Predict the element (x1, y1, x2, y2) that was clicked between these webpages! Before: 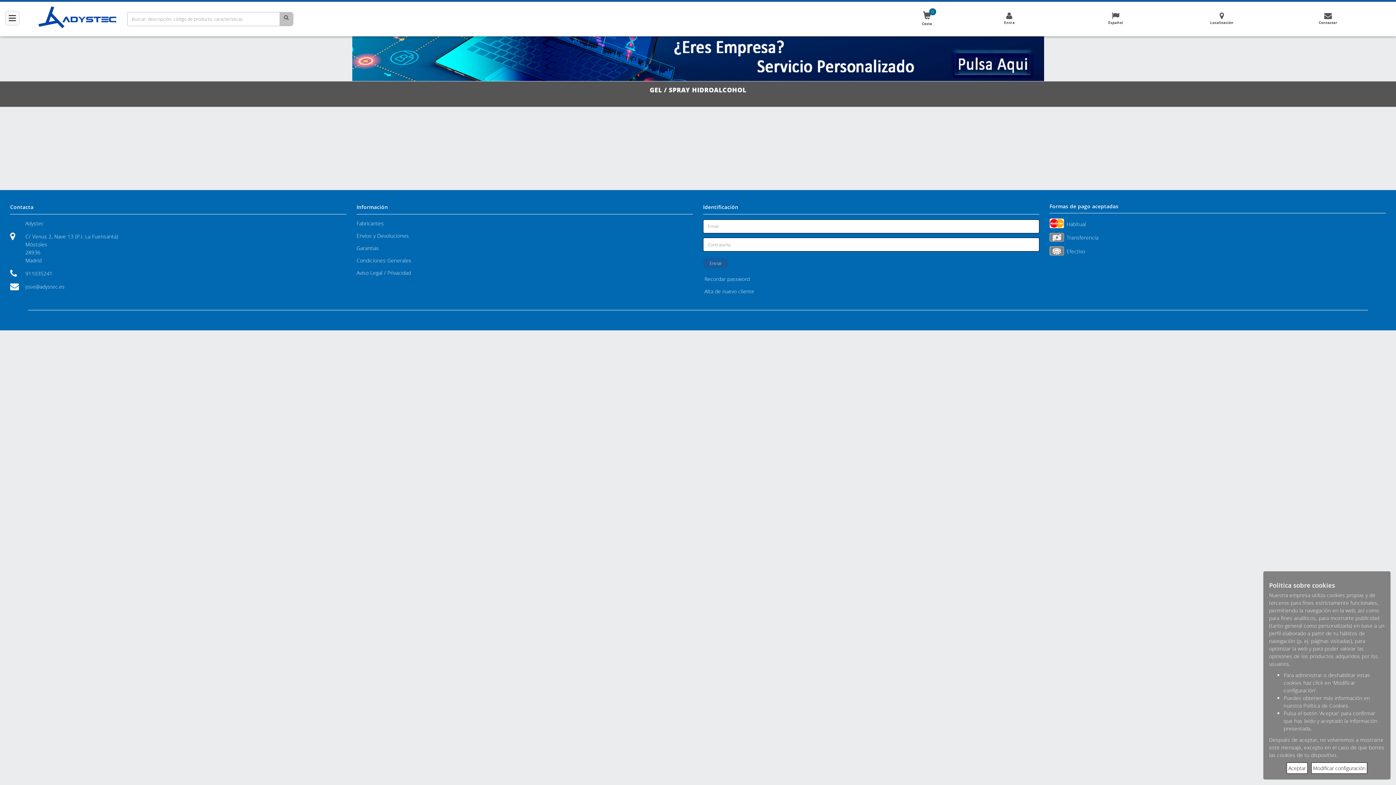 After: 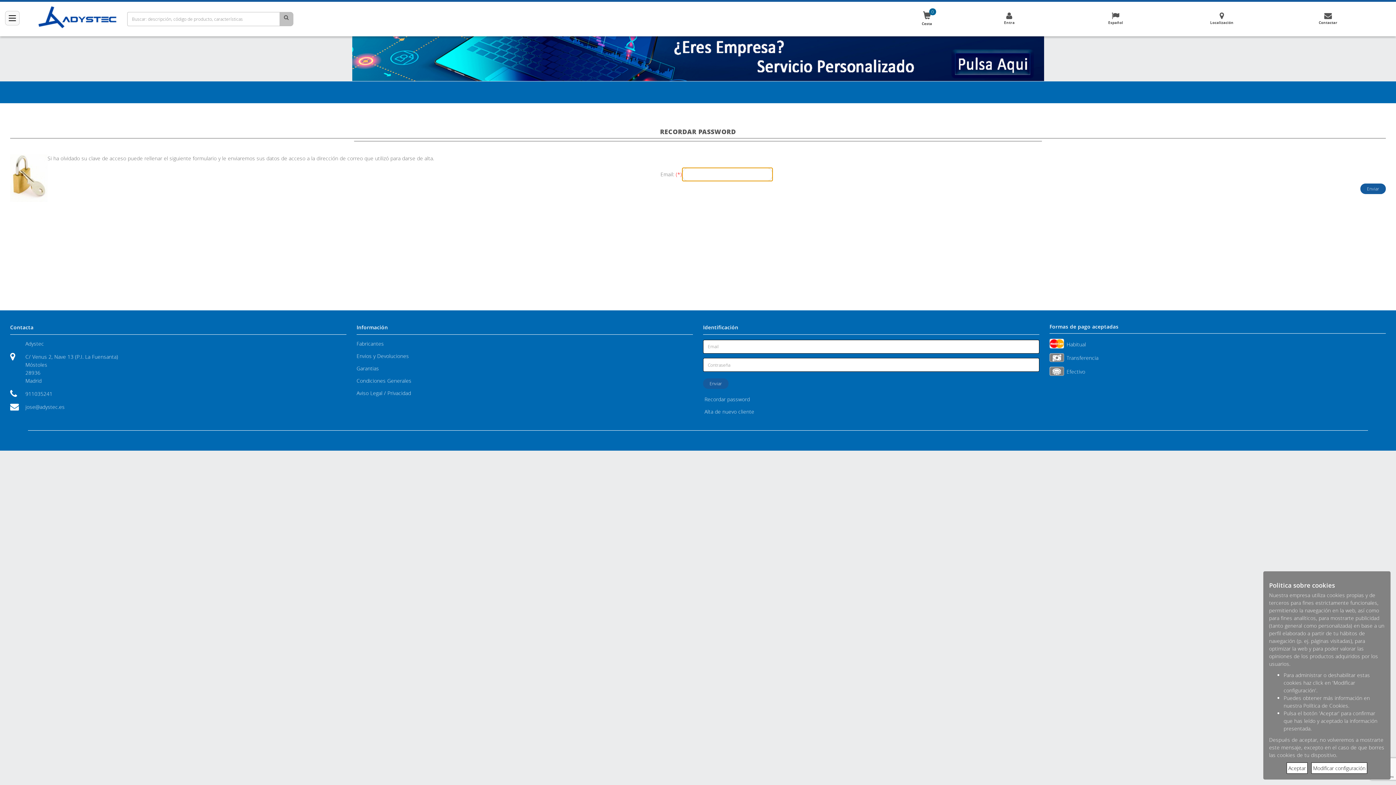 Action: label: Recordar password bbox: (704, 275, 750, 282)